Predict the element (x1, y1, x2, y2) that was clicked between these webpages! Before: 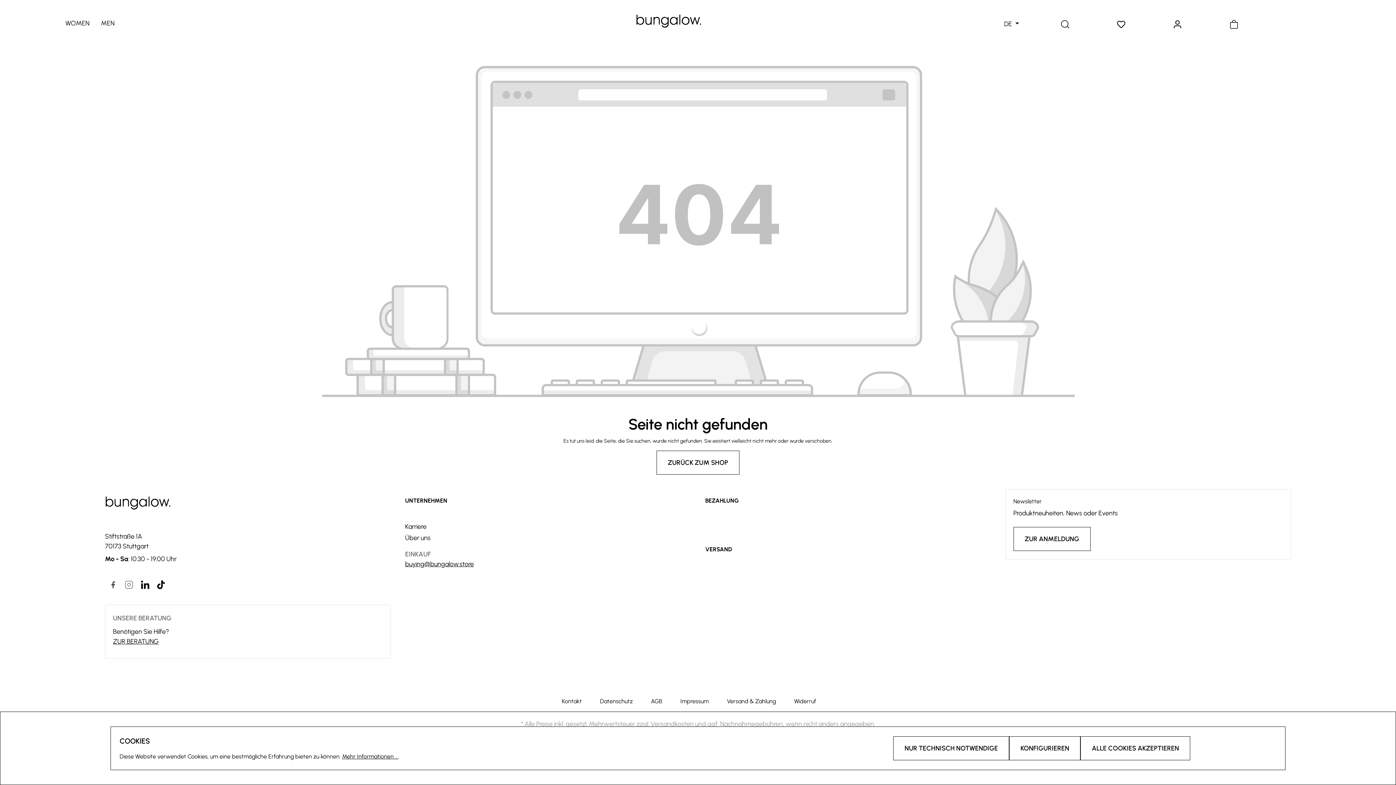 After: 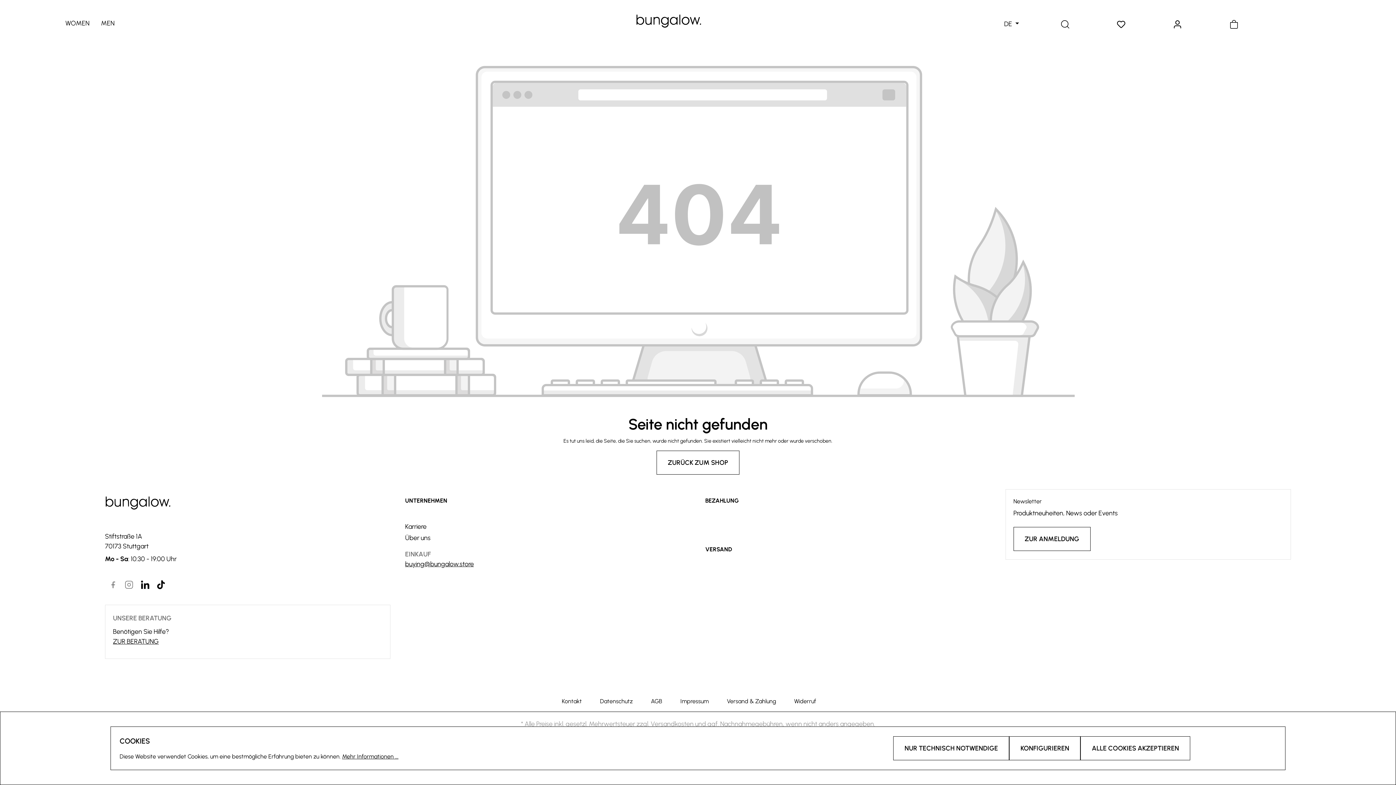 Action: bbox: (108, 581, 117, 589)